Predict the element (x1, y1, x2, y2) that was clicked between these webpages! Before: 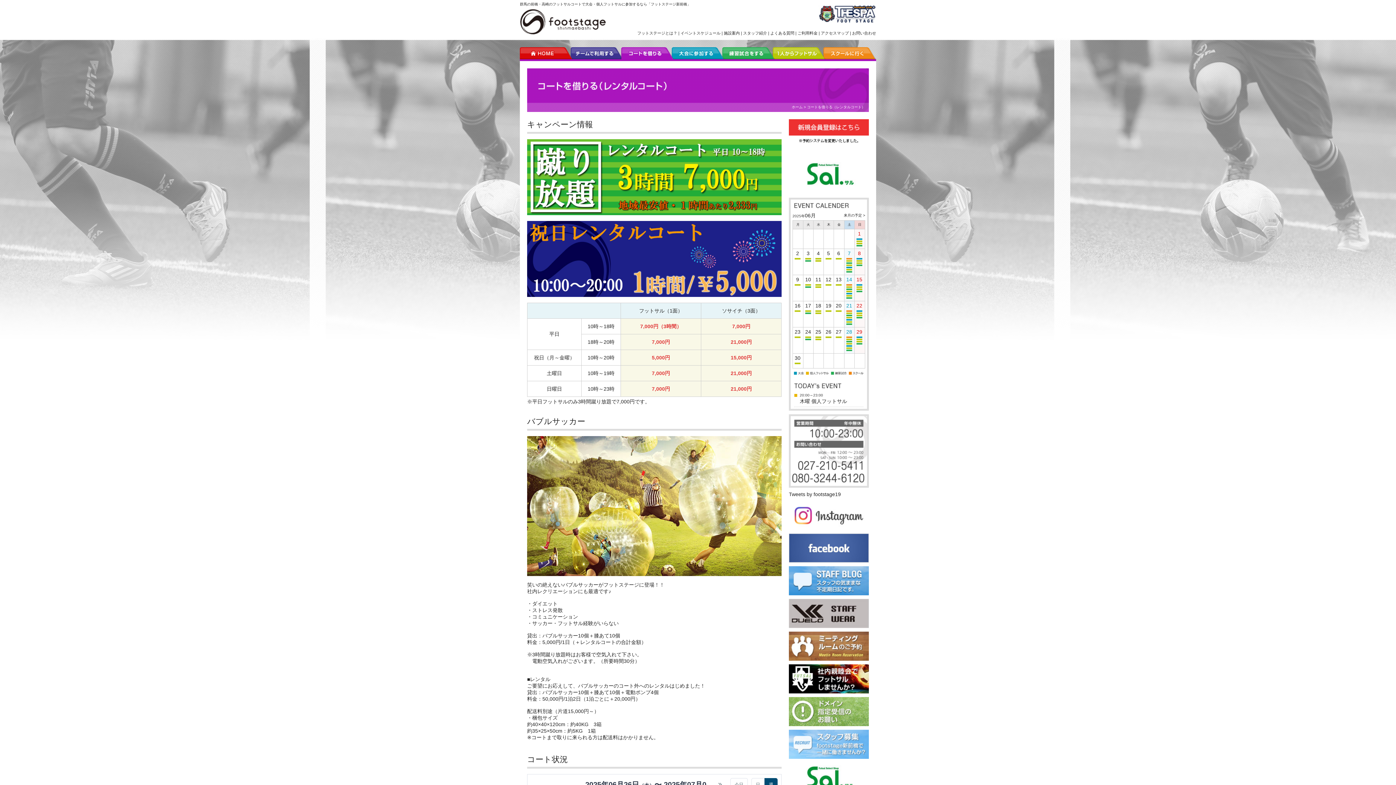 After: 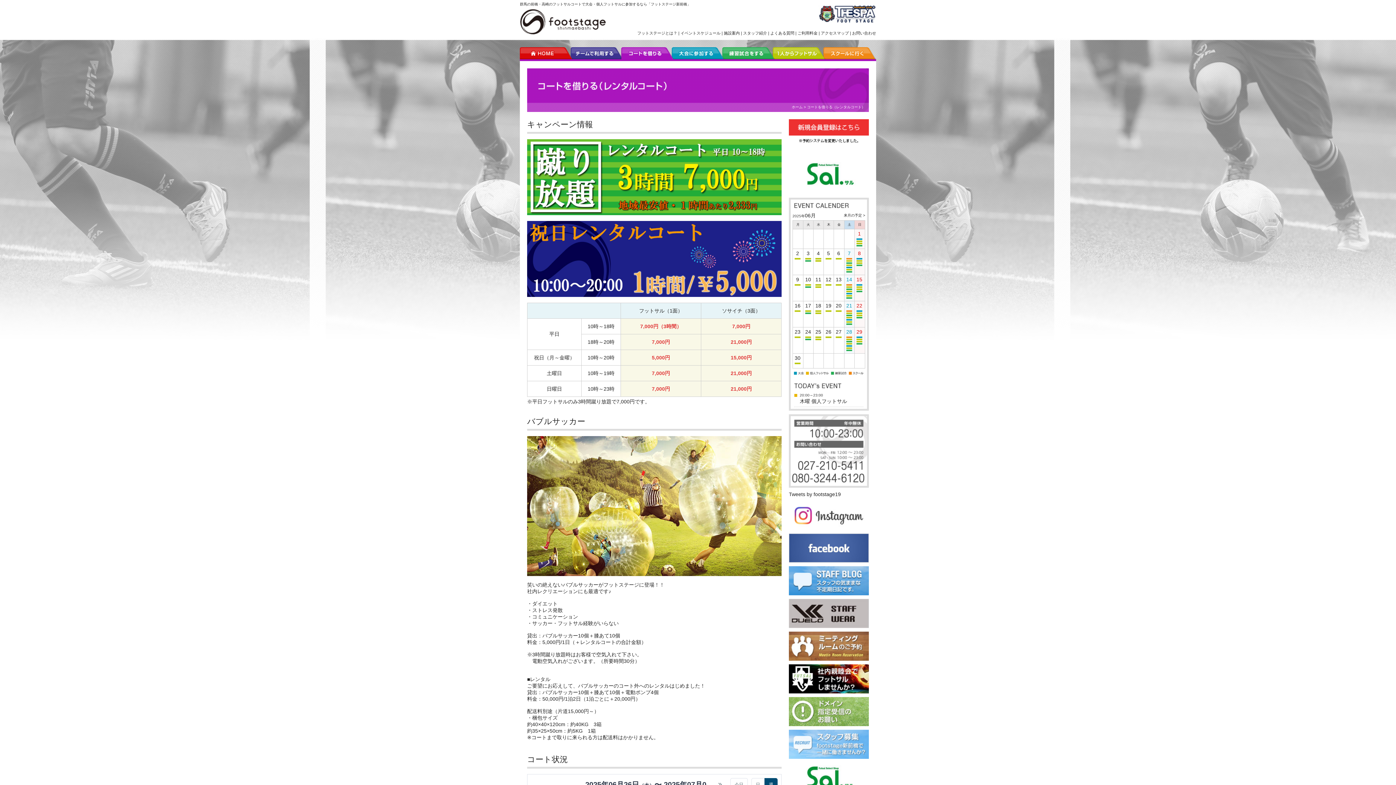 Action: bbox: (621, 47, 673, 59)